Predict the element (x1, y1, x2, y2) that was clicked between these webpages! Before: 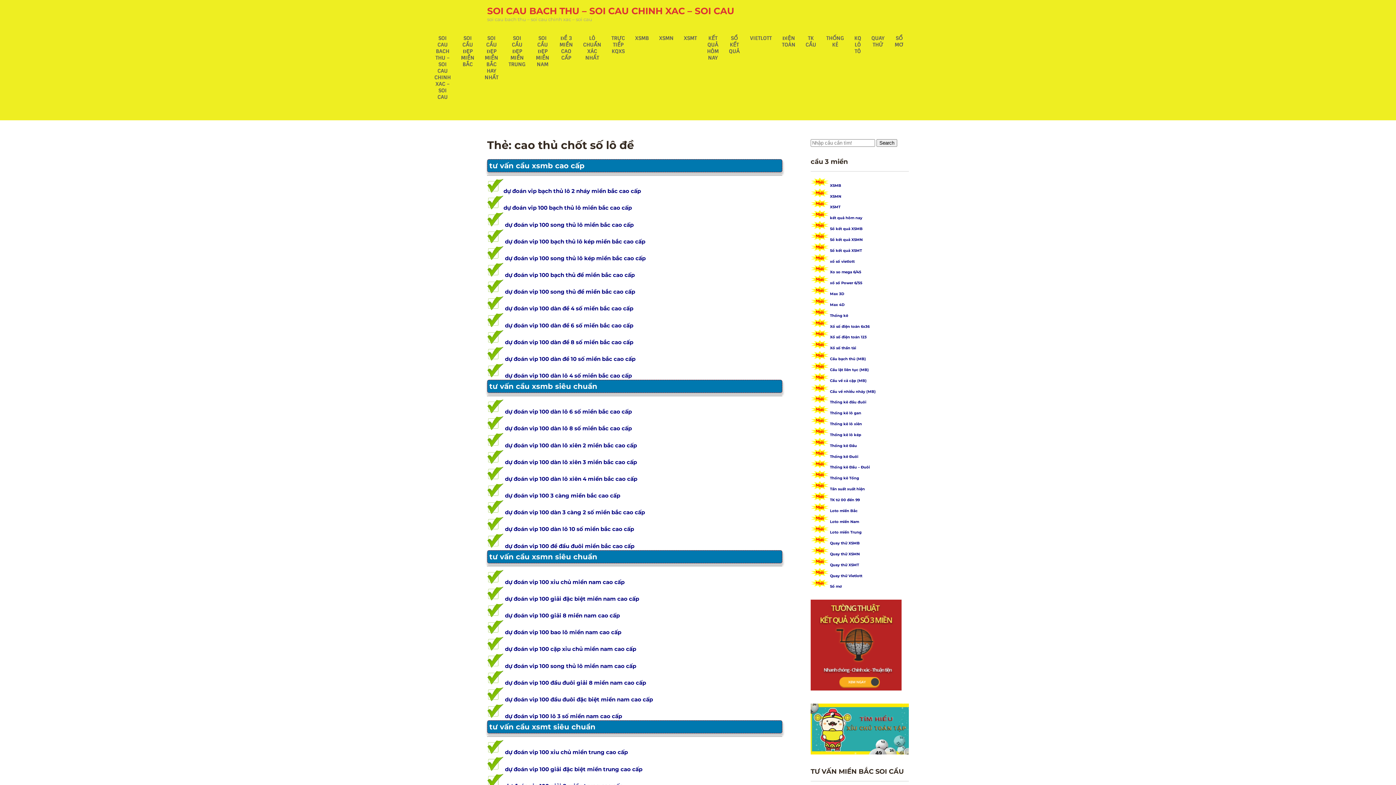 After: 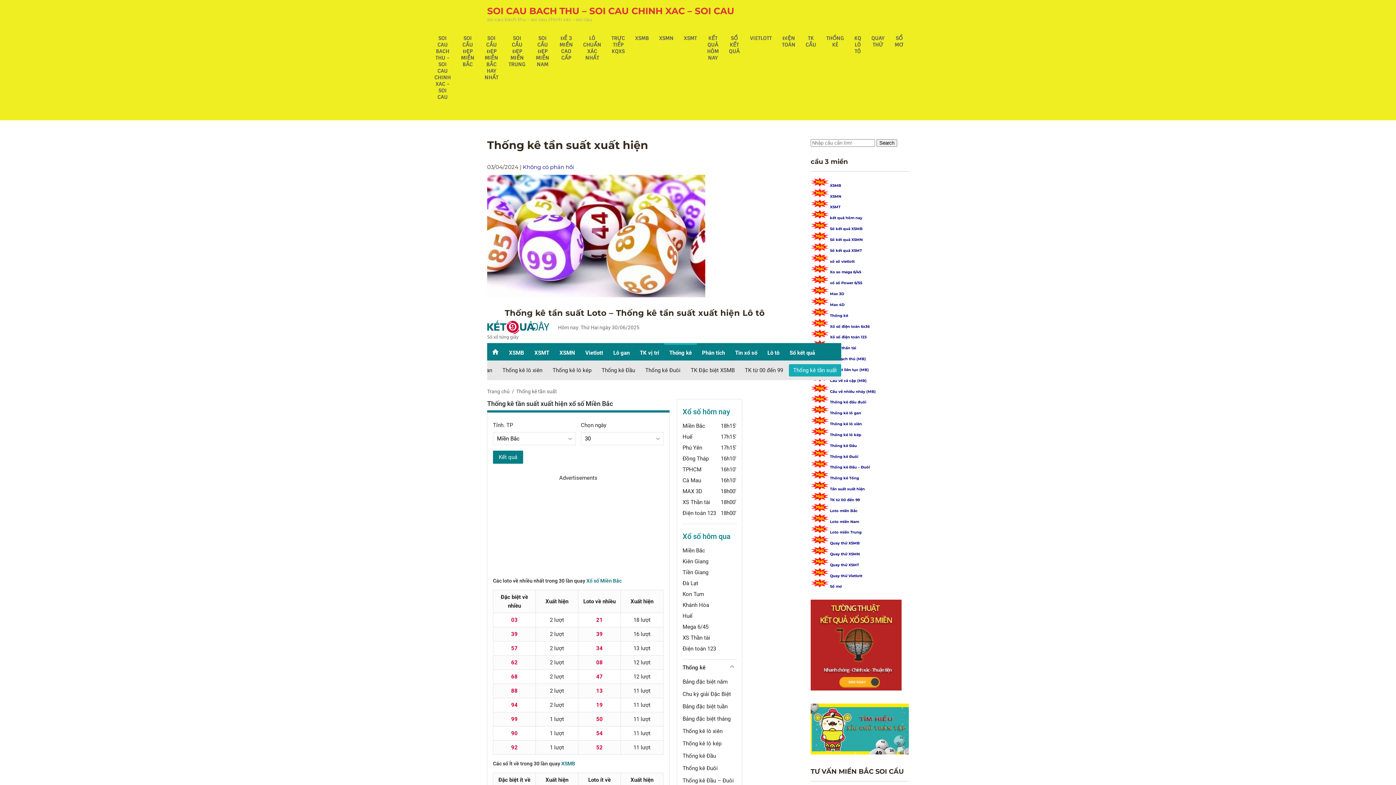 Action: label: Tần suất xuất hiện bbox: (830, 486, 865, 491)